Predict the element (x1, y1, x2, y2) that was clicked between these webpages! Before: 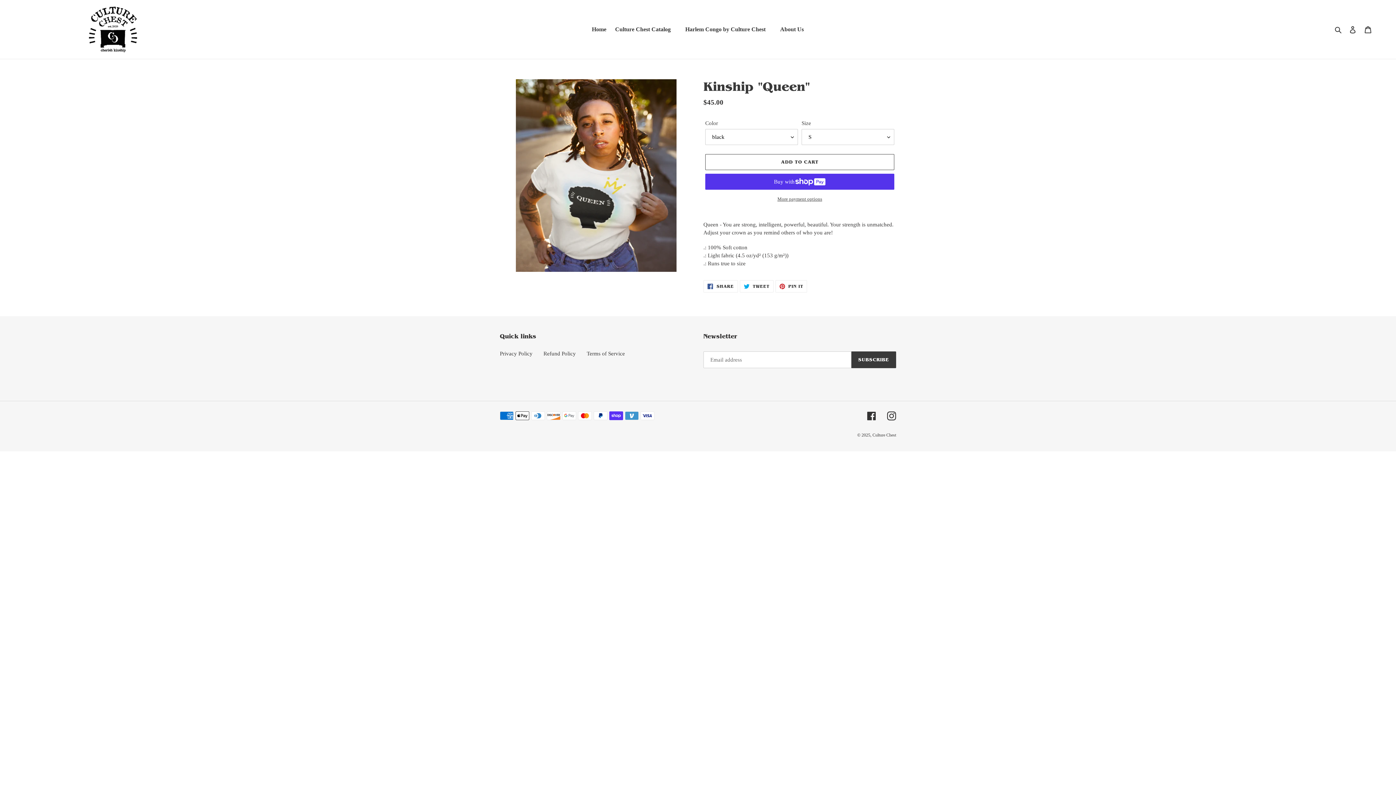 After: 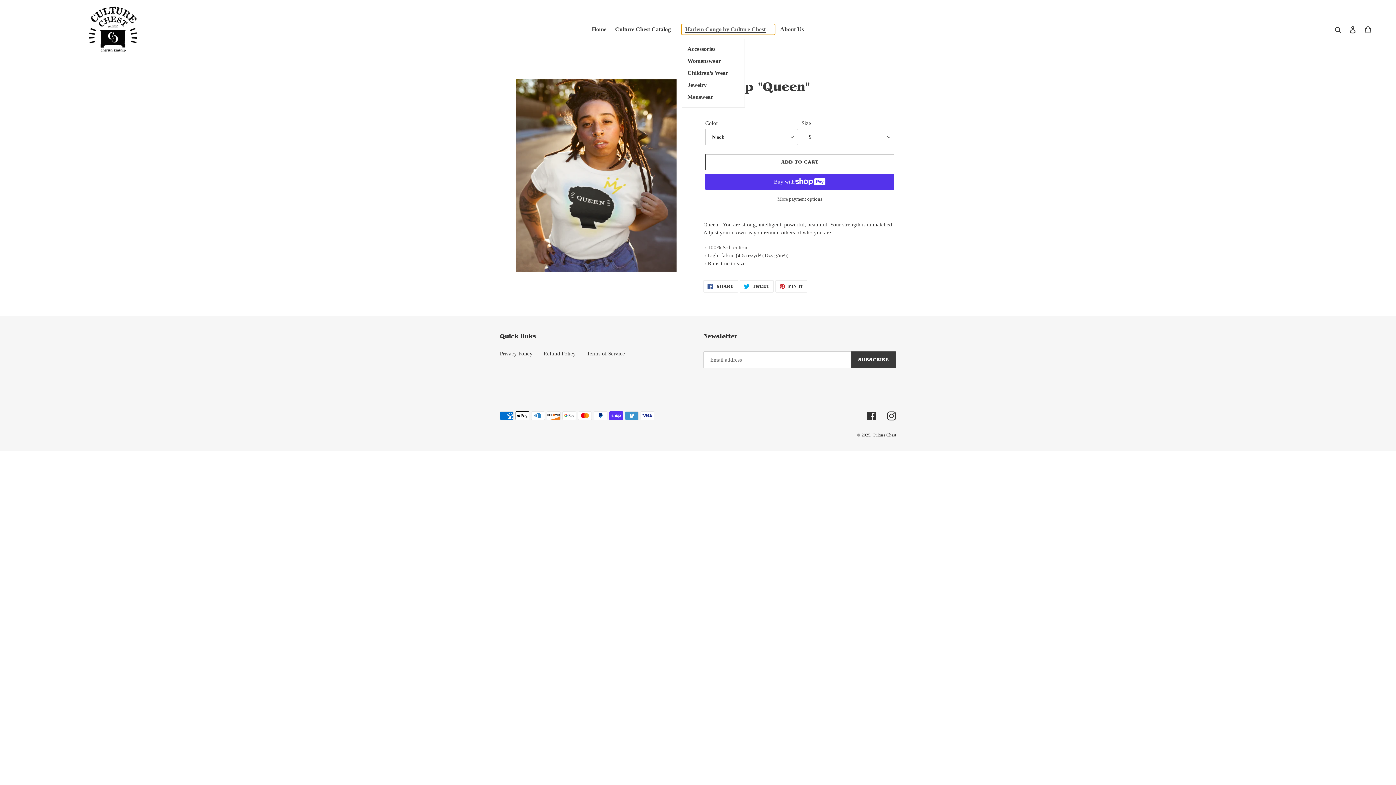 Action: bbox: (681, 24, 775, 34) label: Harlem Congo by Culture Chest